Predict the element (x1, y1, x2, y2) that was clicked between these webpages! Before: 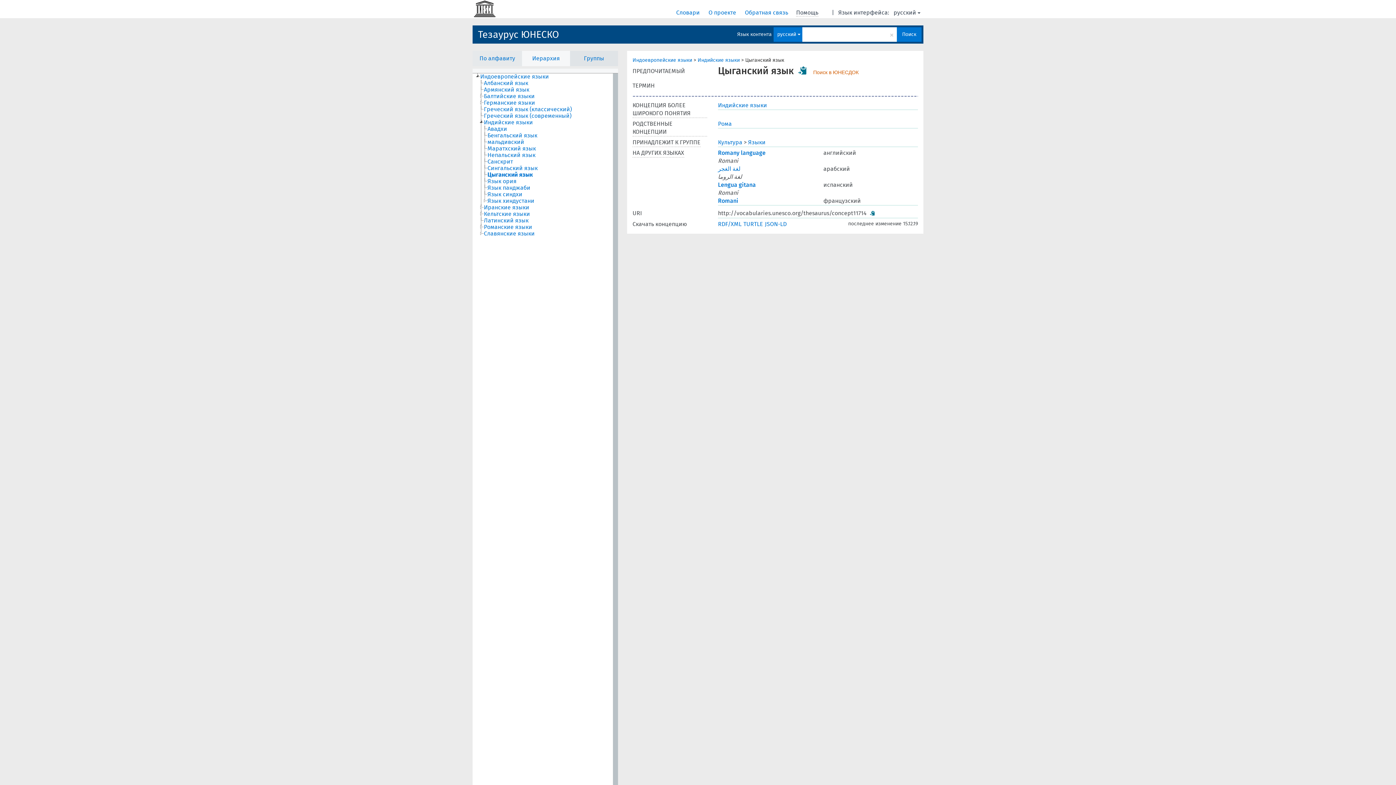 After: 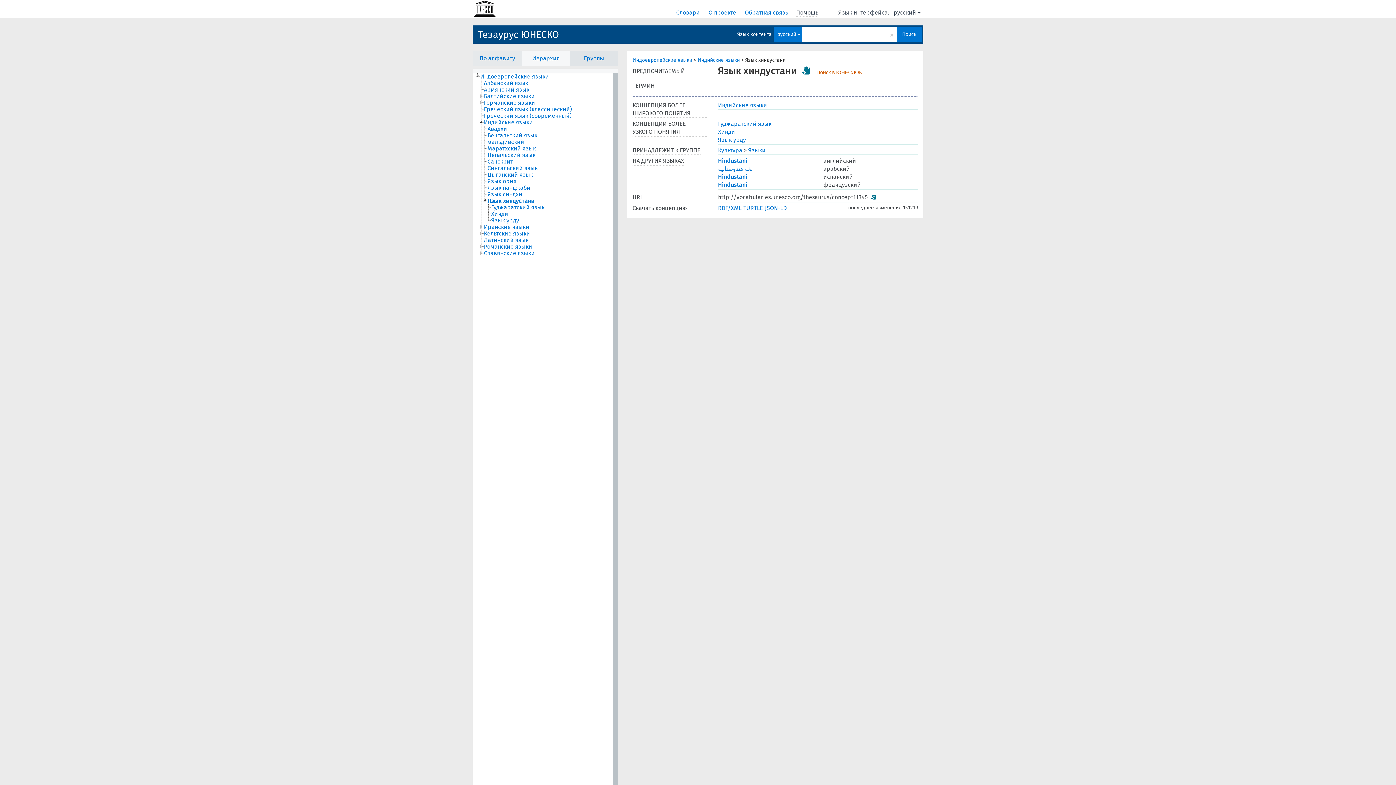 Action: bbox: (487, 197, 541, 204) label: Язык хиндустани